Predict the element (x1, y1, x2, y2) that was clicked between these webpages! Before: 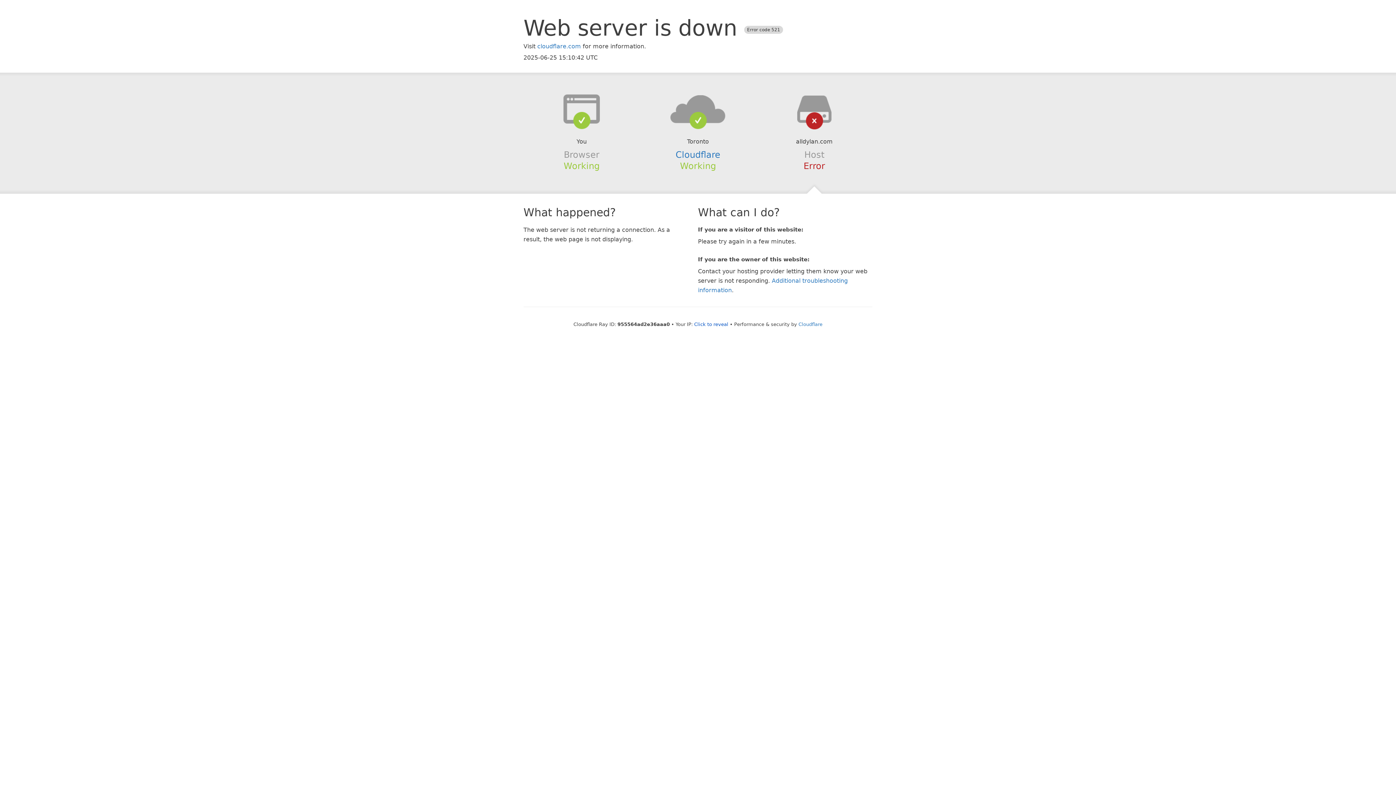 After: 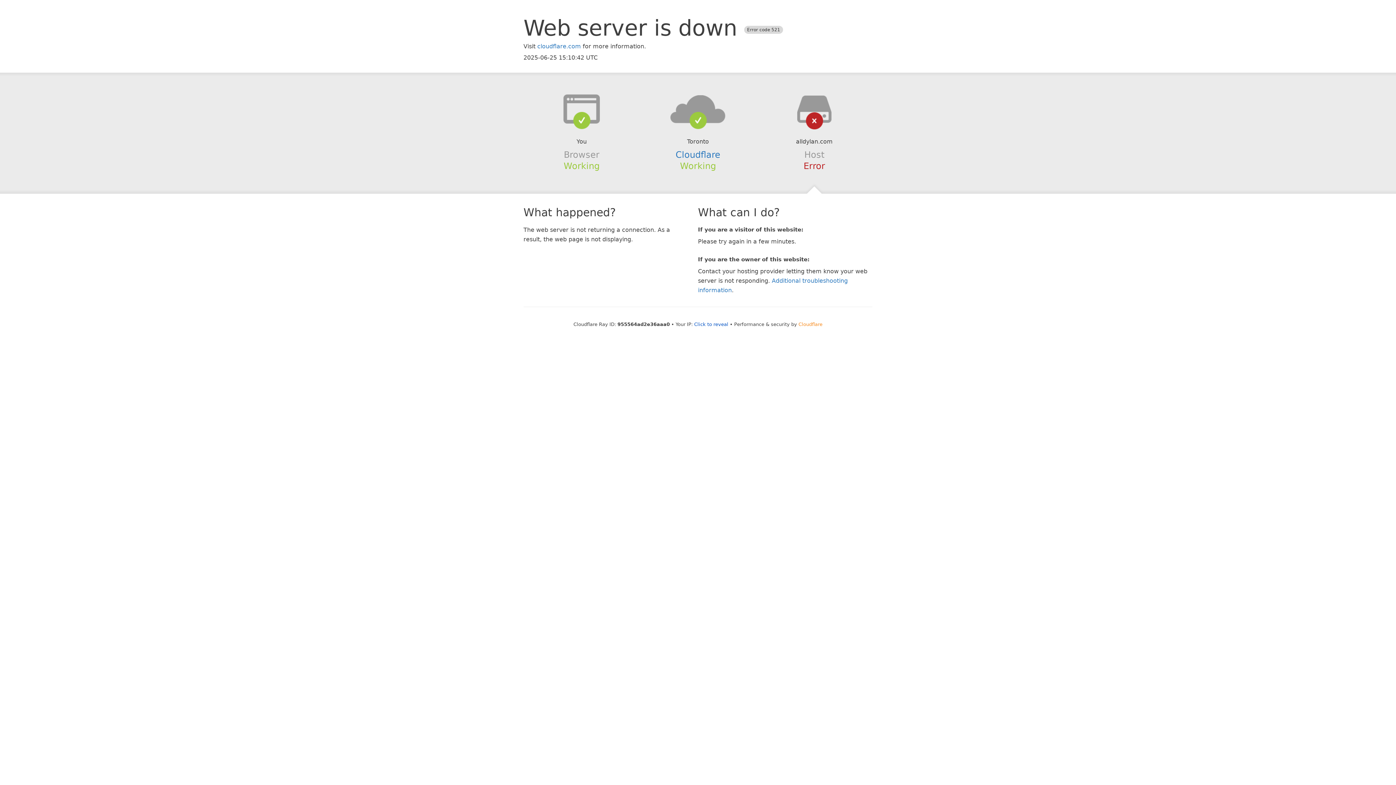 Action: bbox: (798, 321, 822, 327) label: Cloudflare